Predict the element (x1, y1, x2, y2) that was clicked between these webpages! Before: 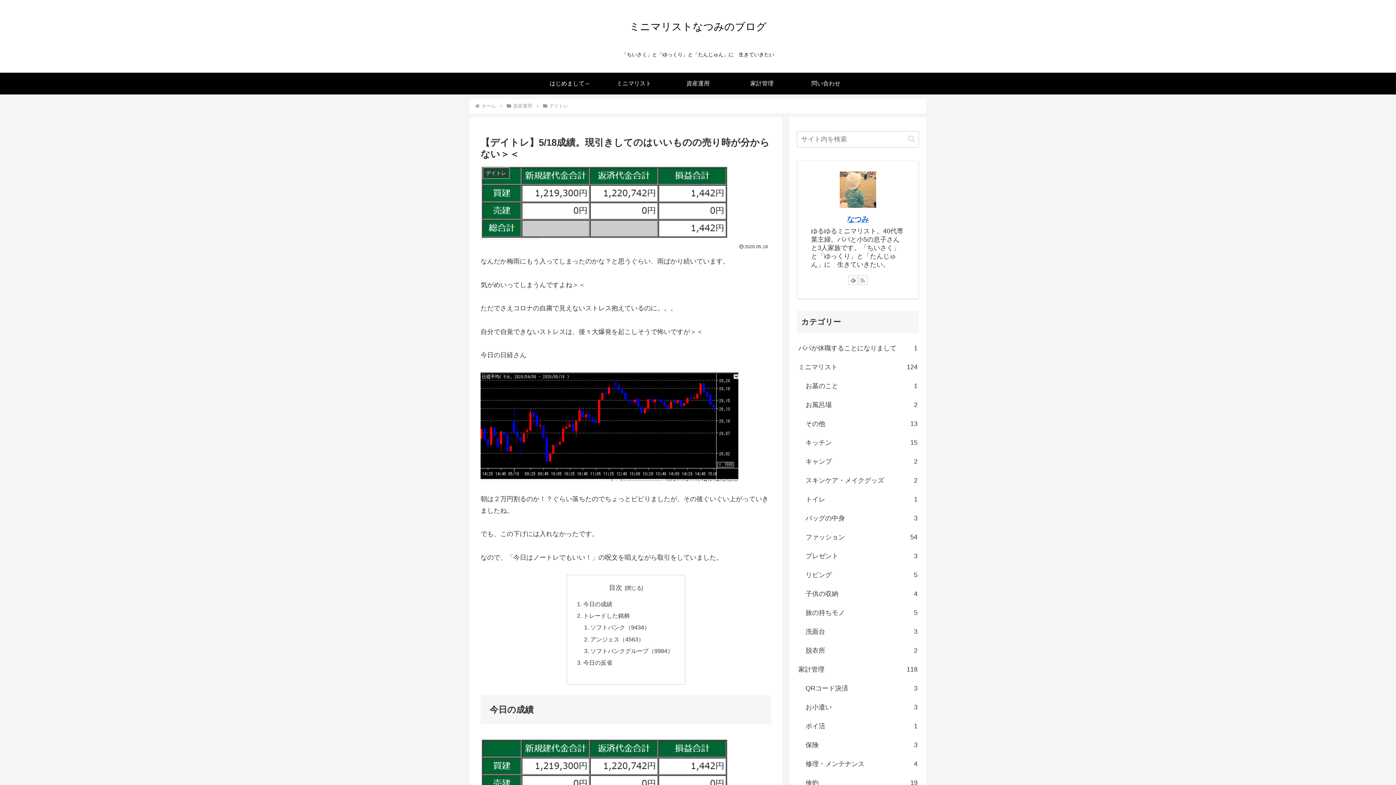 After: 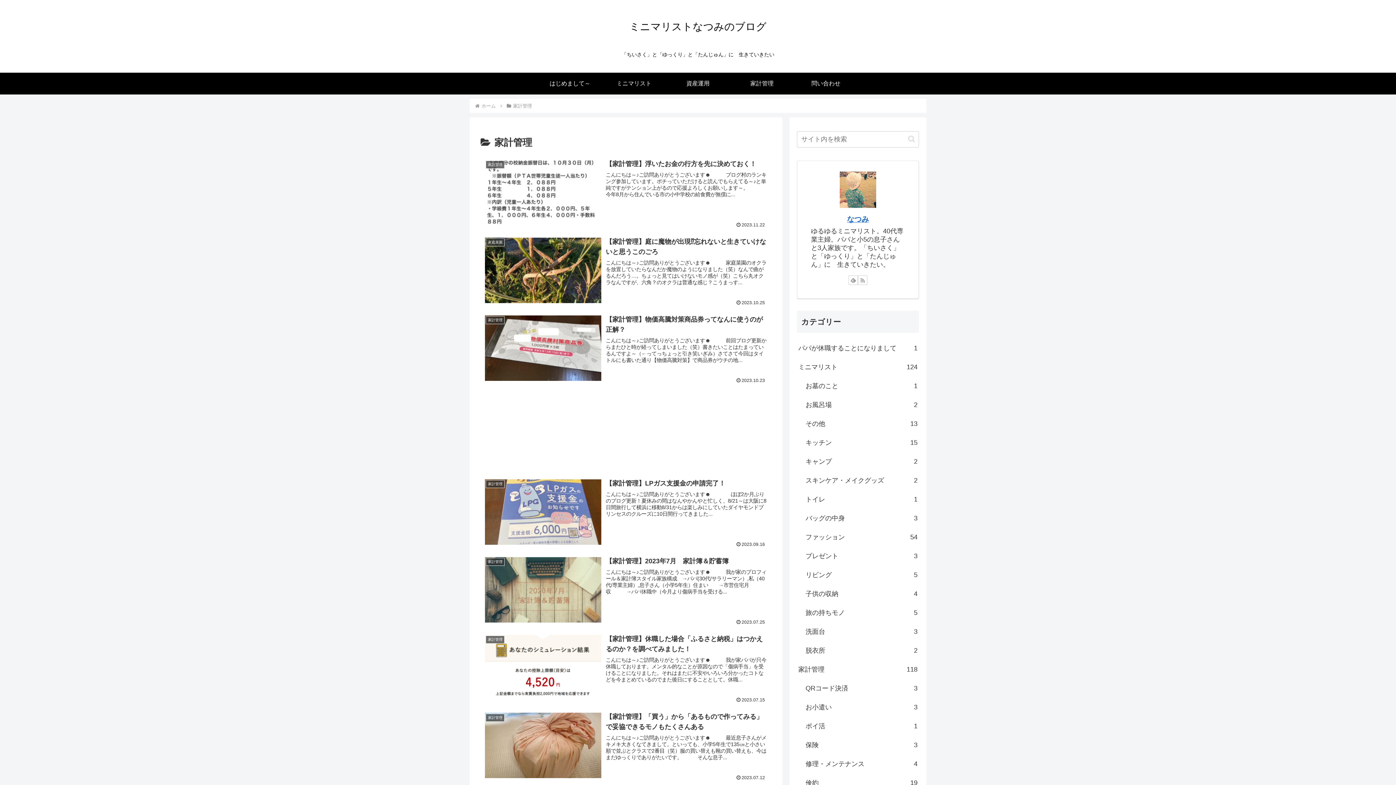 Action: label: 家計管理
118 bbox: (797, 660, 919, 679)